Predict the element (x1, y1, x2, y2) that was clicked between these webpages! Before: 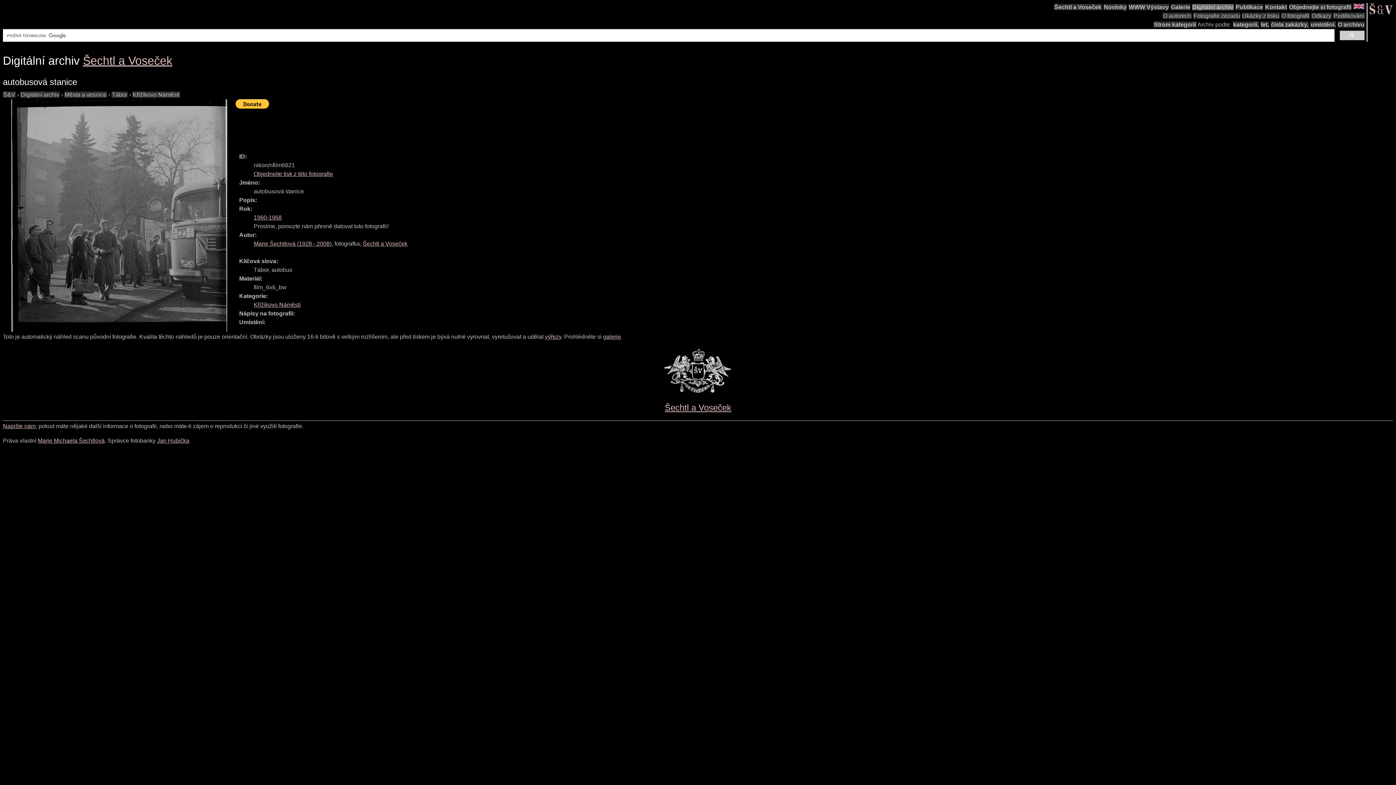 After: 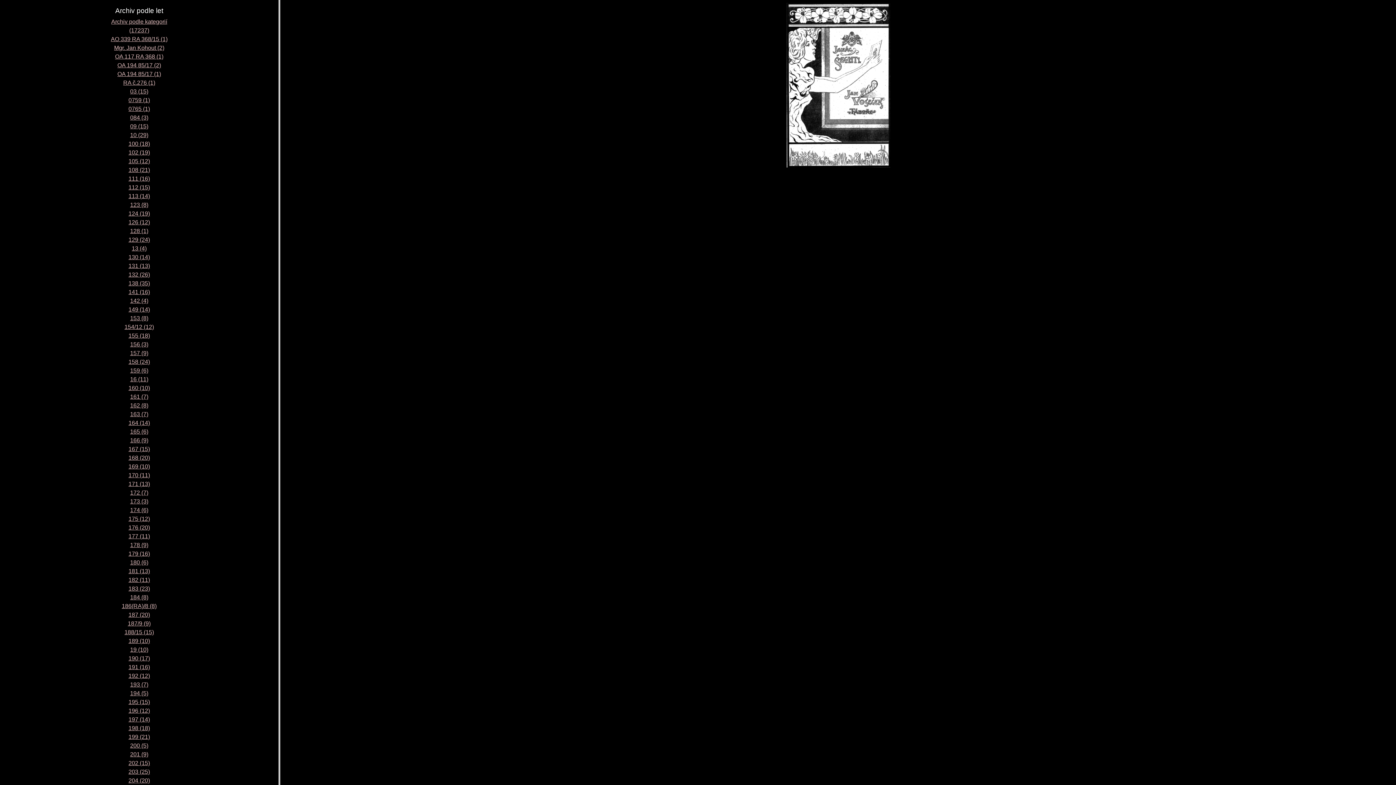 Action: label: umístění. bbox: (1310, 21, 1336, 27)